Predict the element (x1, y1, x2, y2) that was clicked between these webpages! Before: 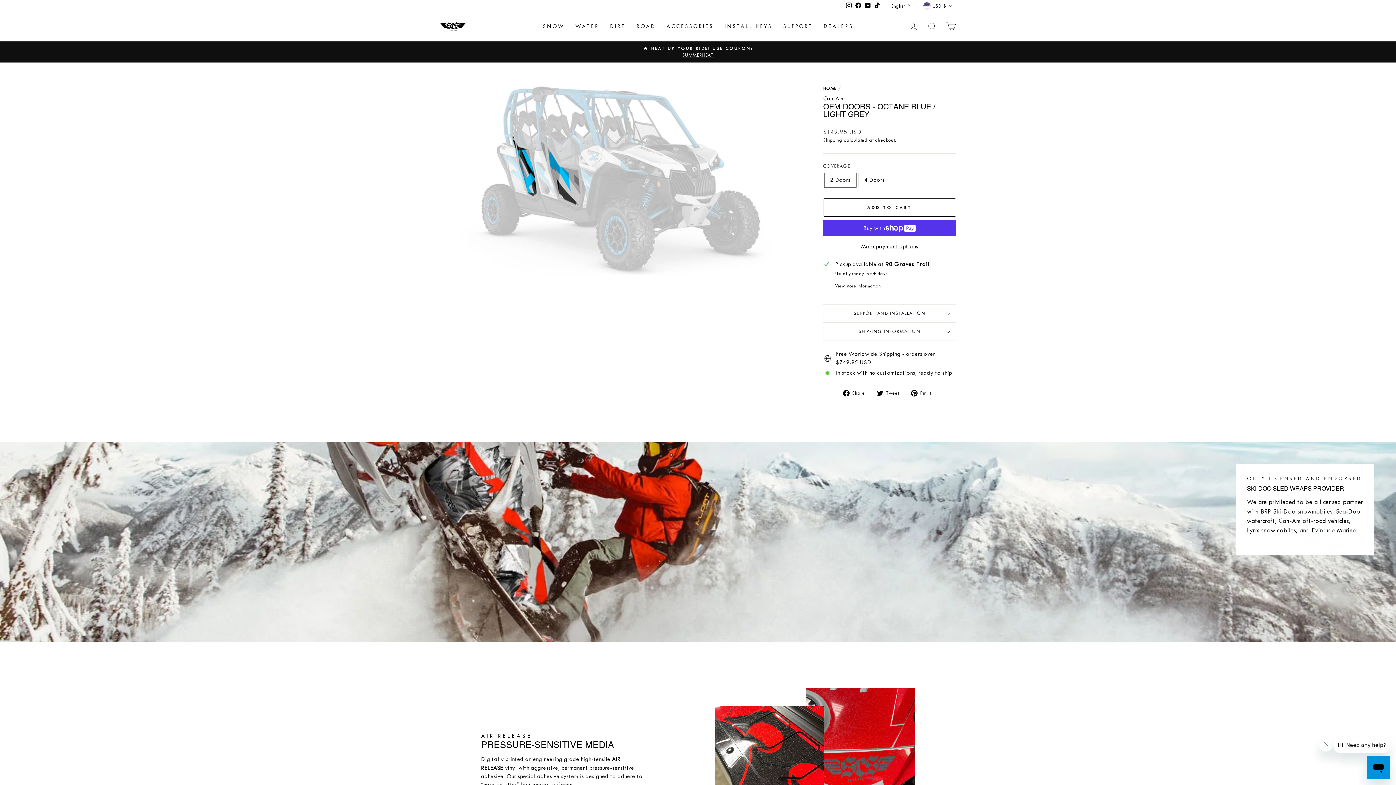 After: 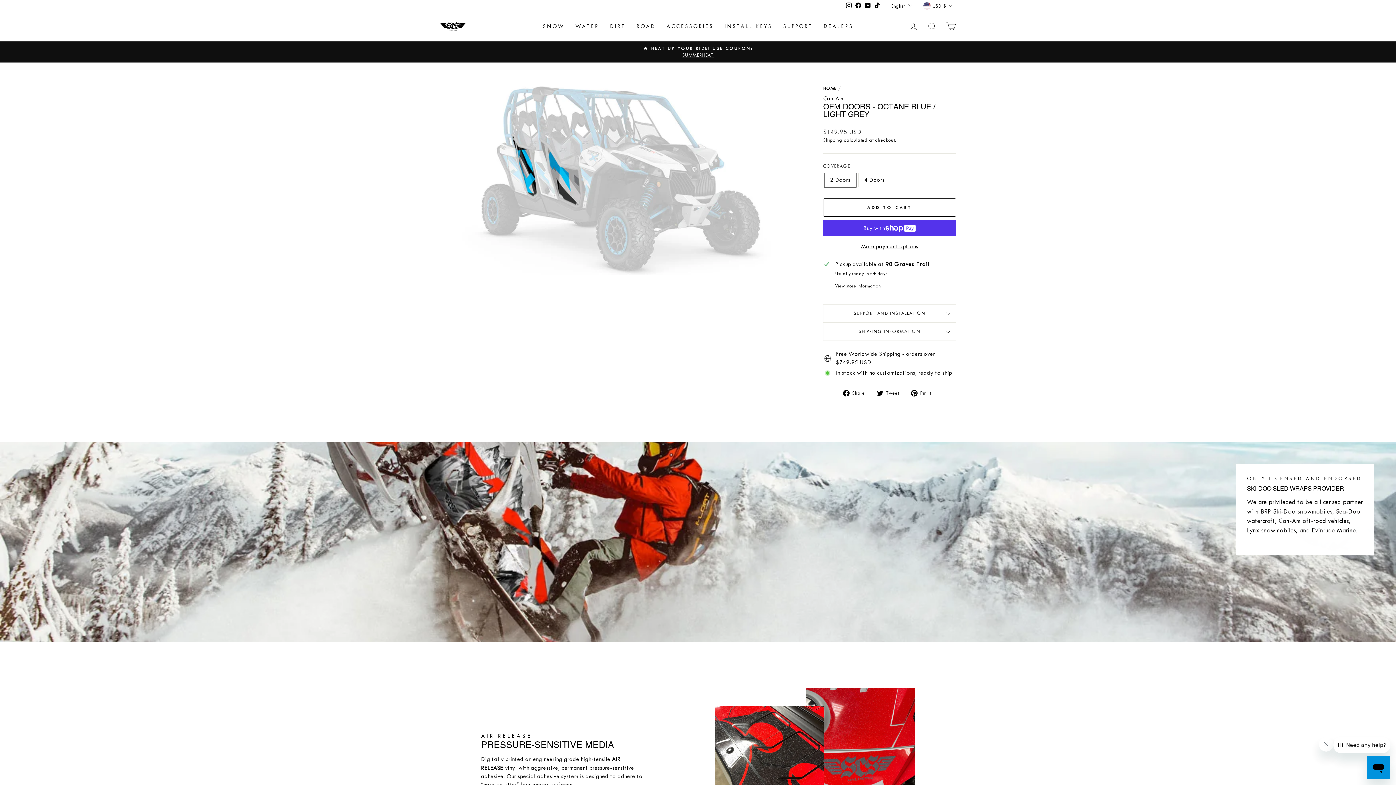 Action: bbox: (843, 388, 870, 397) label:  Share
Share on Facebook